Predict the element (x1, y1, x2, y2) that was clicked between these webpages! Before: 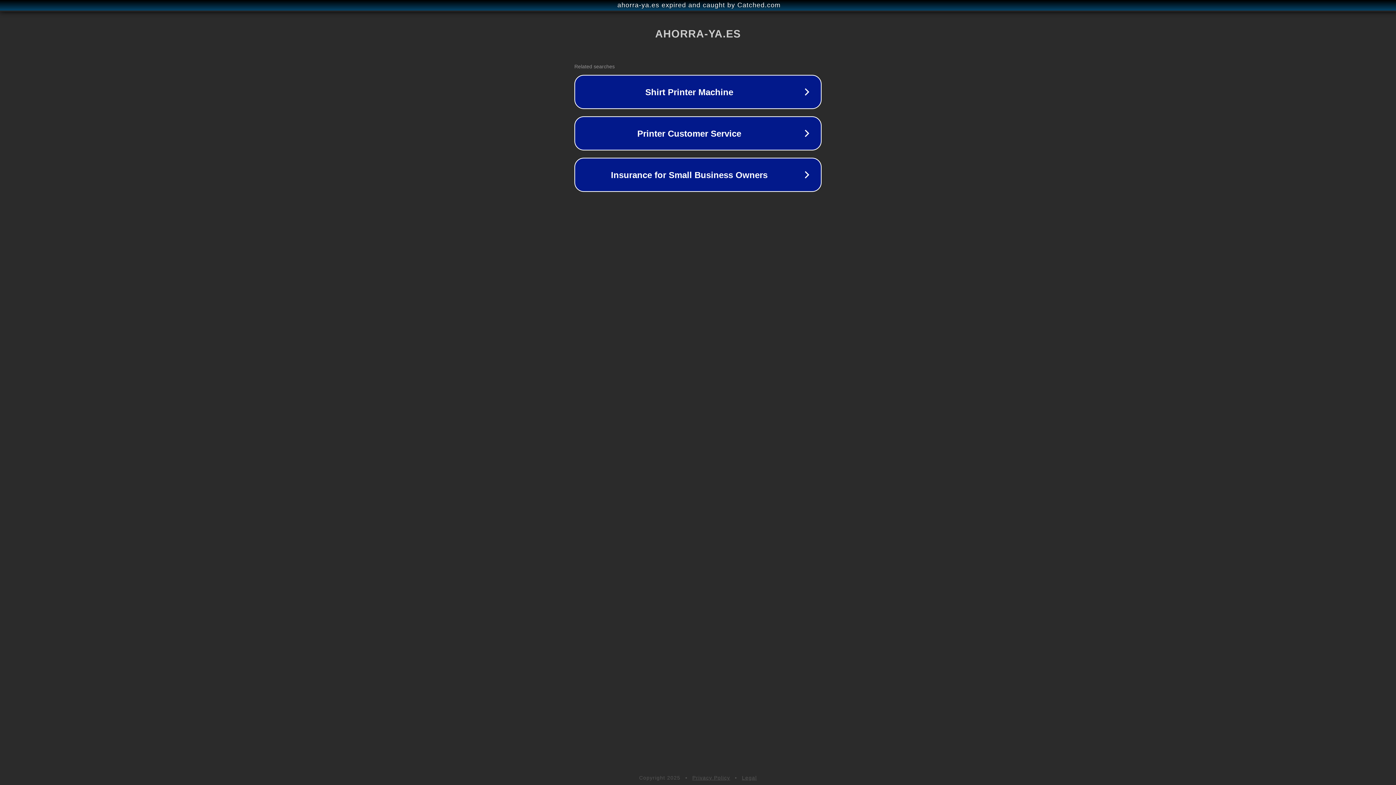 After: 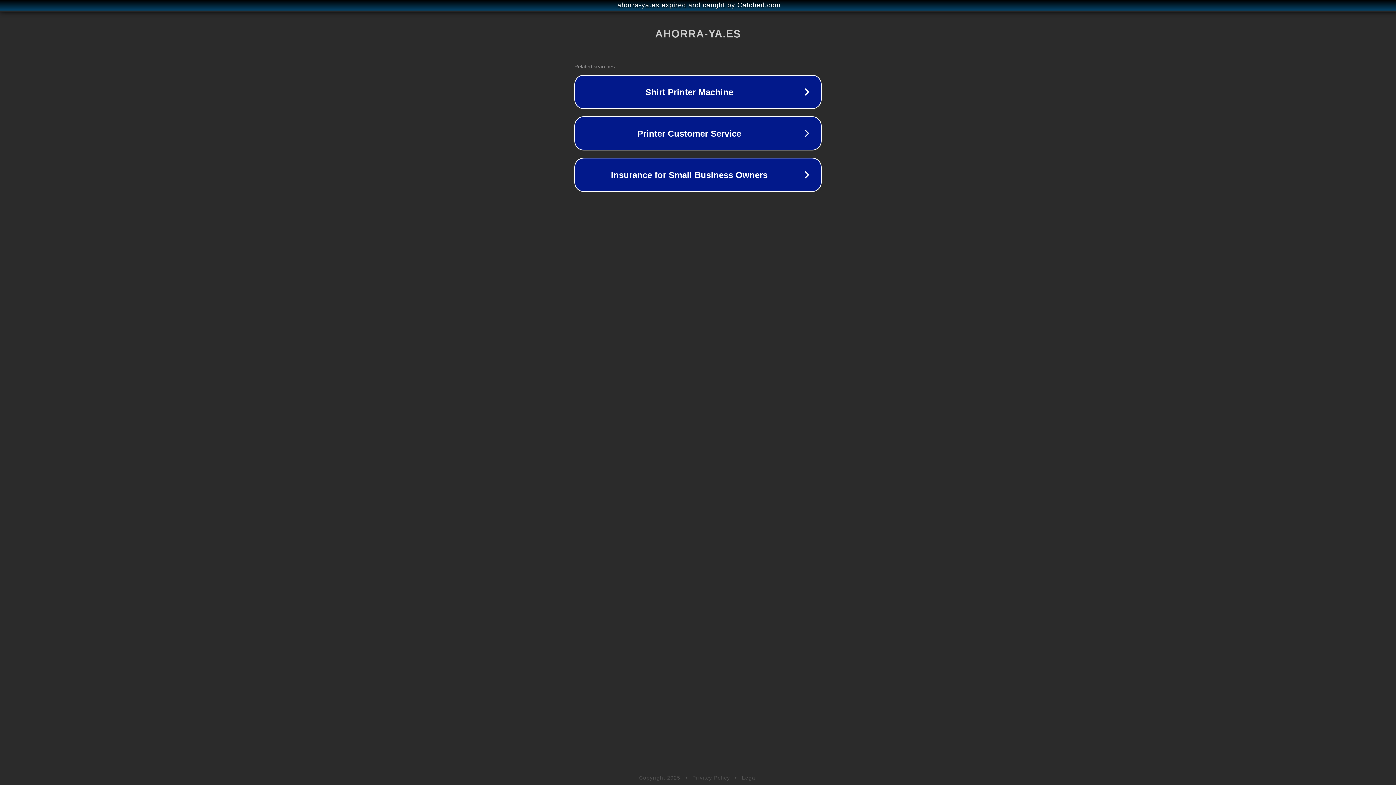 Action: bbox: (742, 775, 757, 781) label: Legal